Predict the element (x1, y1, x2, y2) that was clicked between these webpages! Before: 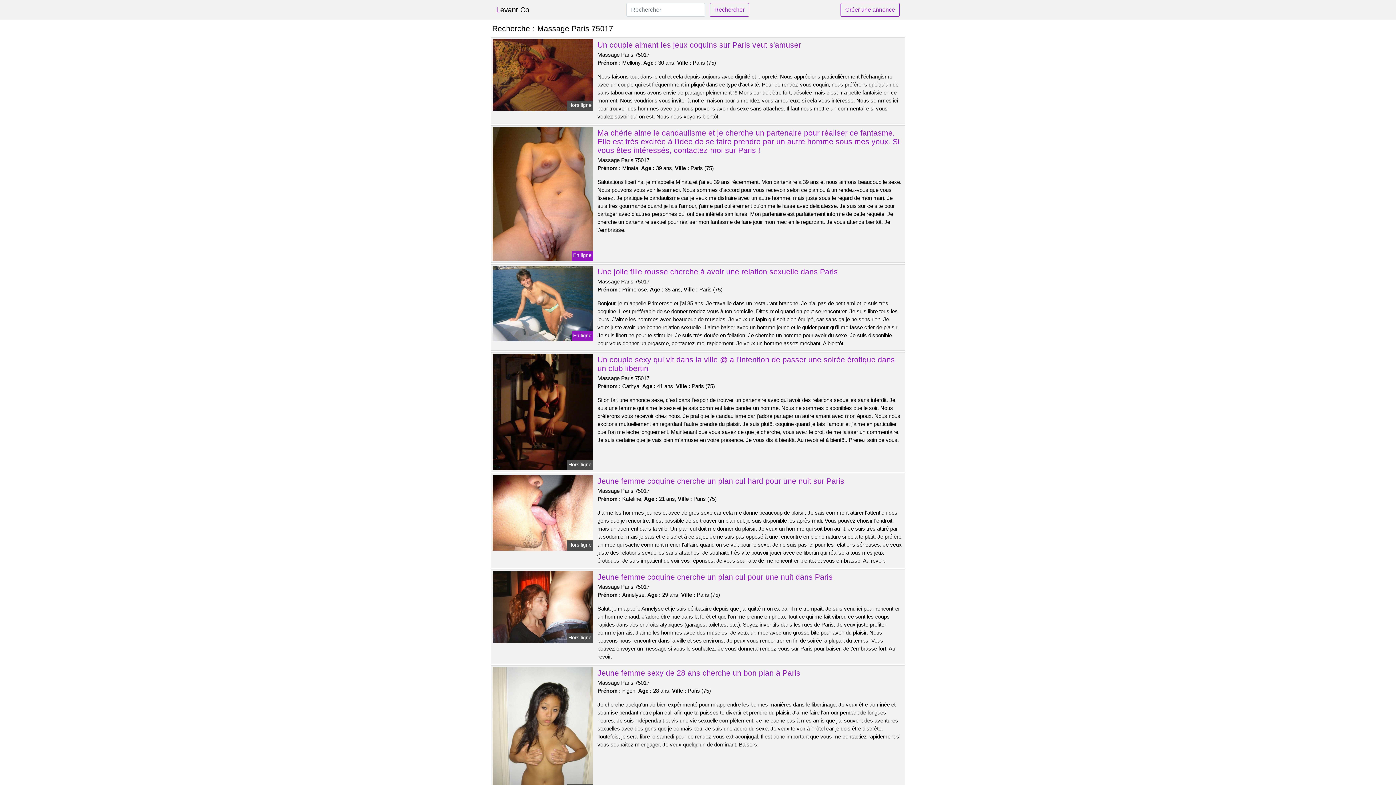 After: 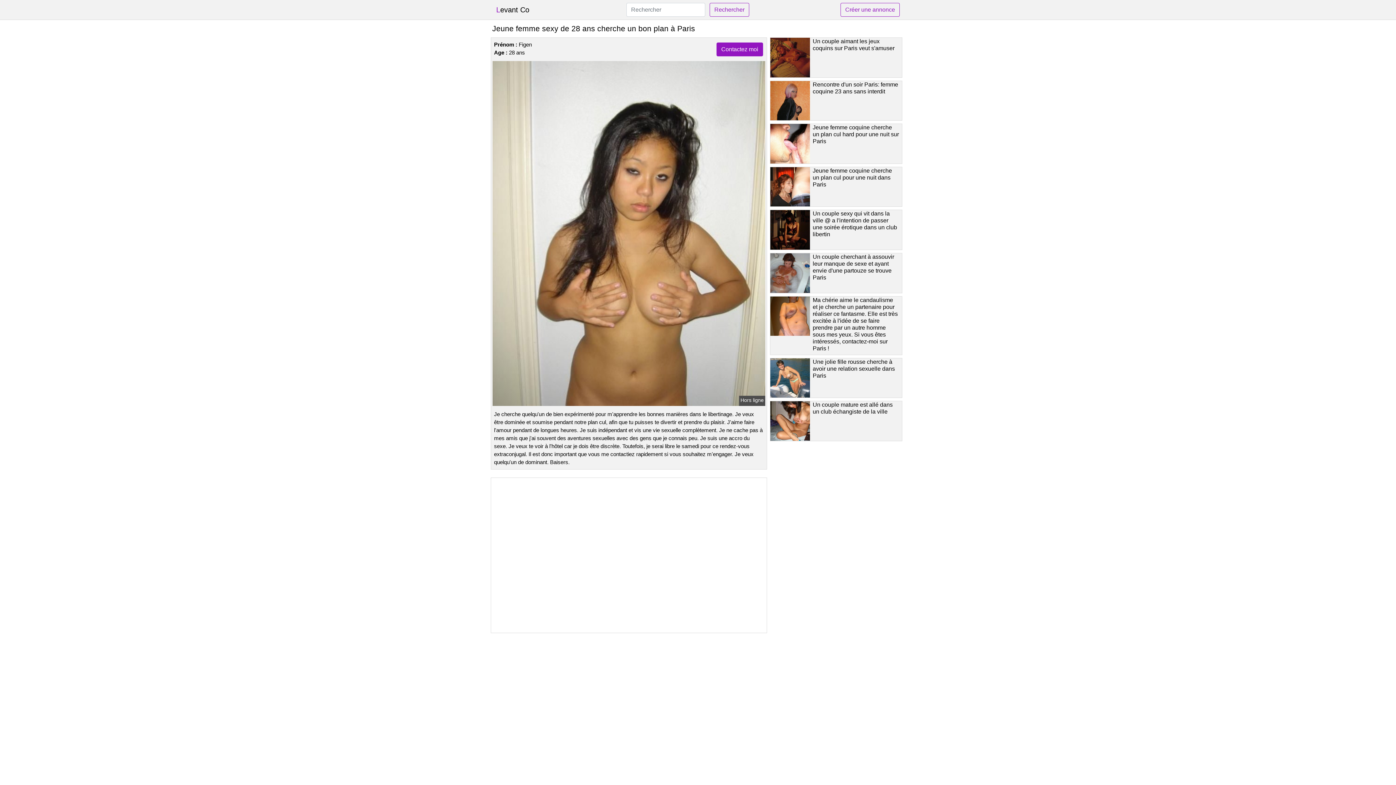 Action: label: Jeune femme sexy de 28 ans cherche un bon plan à Paris bbox: (597, 669, 800, 677)